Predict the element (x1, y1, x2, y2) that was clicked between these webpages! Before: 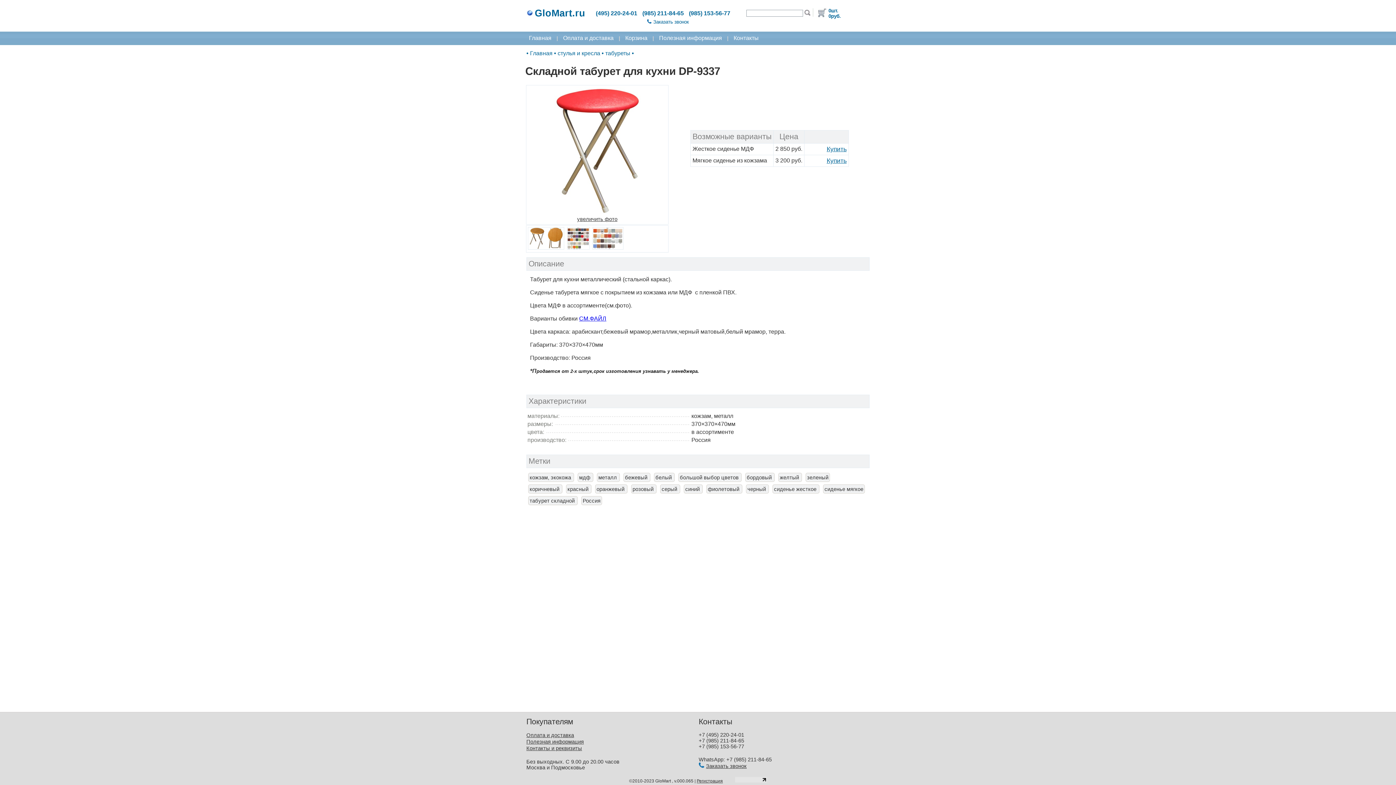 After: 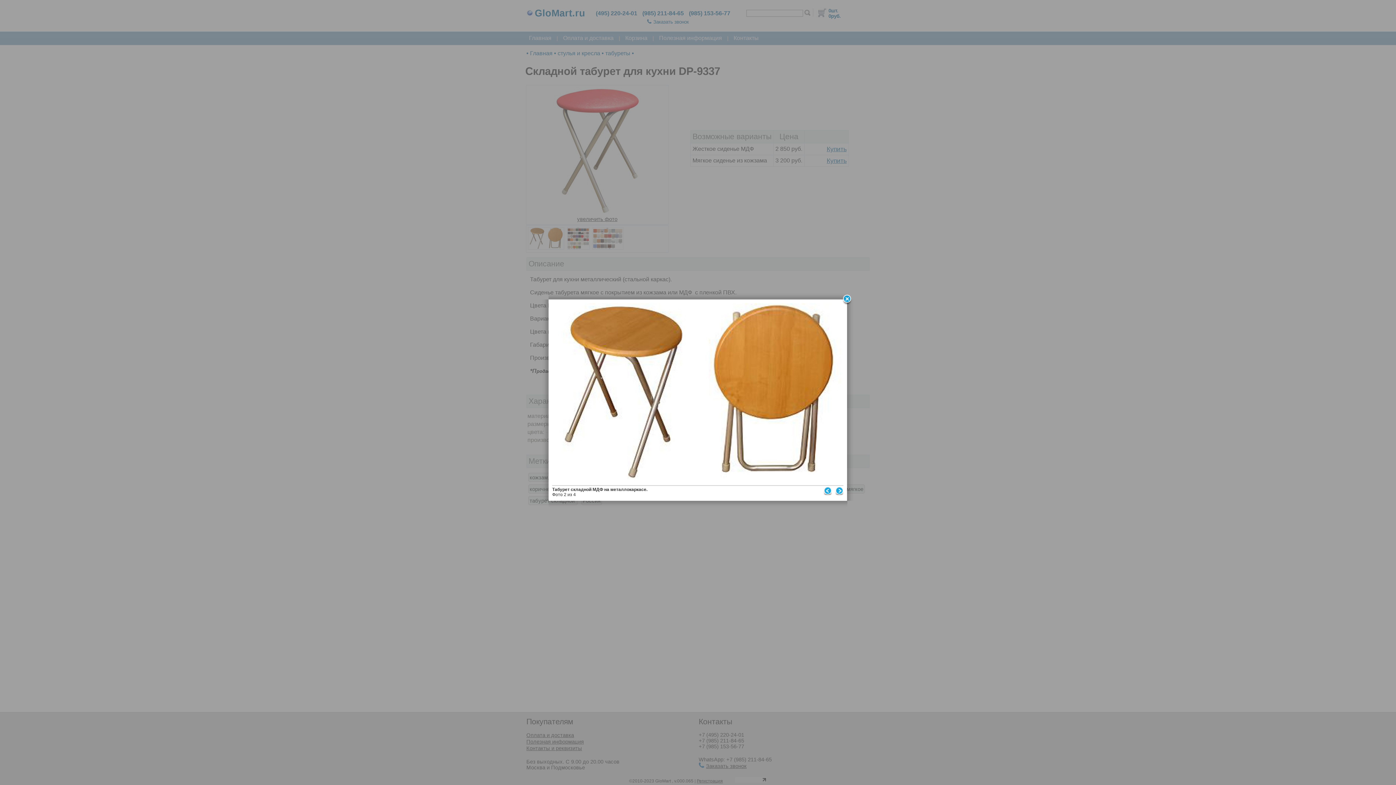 Action: bbox: (527, 245, 565, 251)